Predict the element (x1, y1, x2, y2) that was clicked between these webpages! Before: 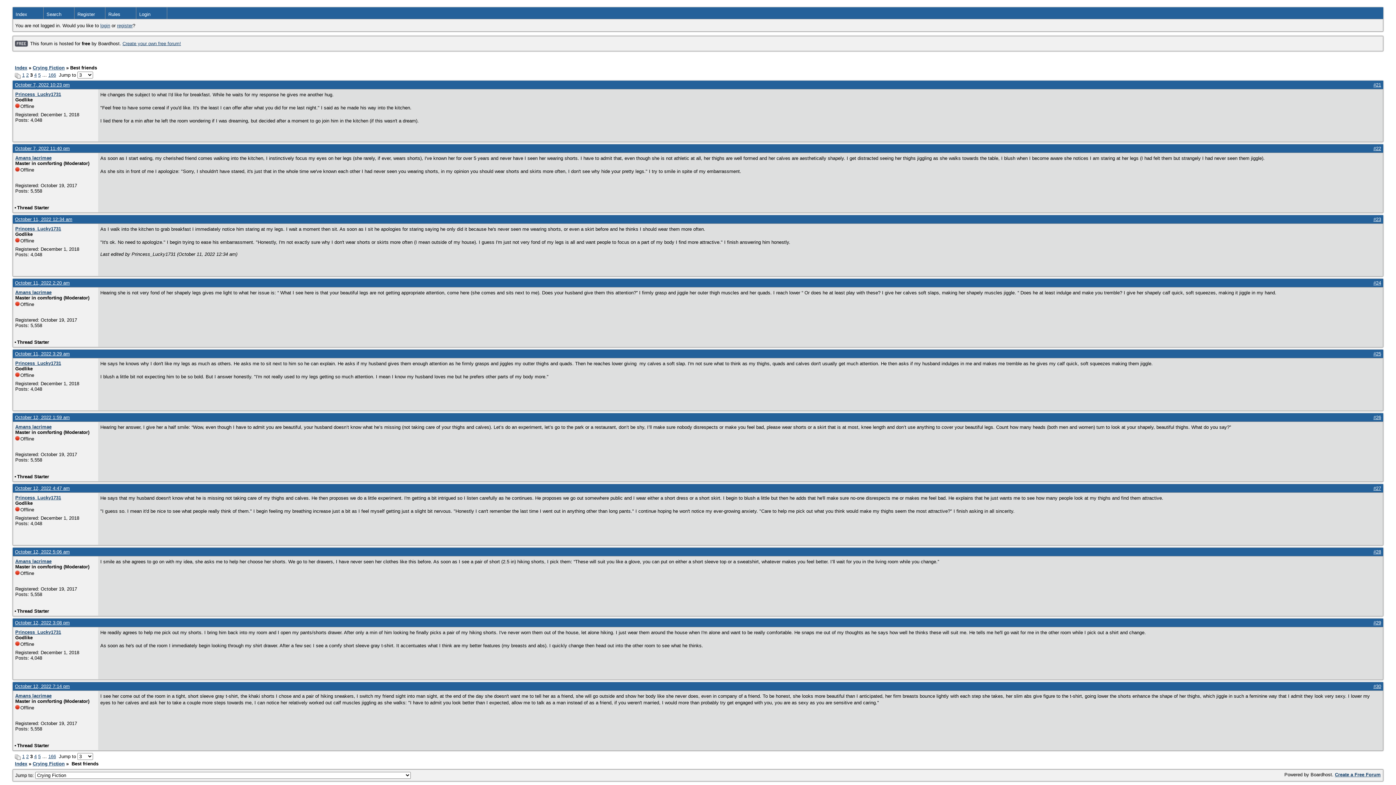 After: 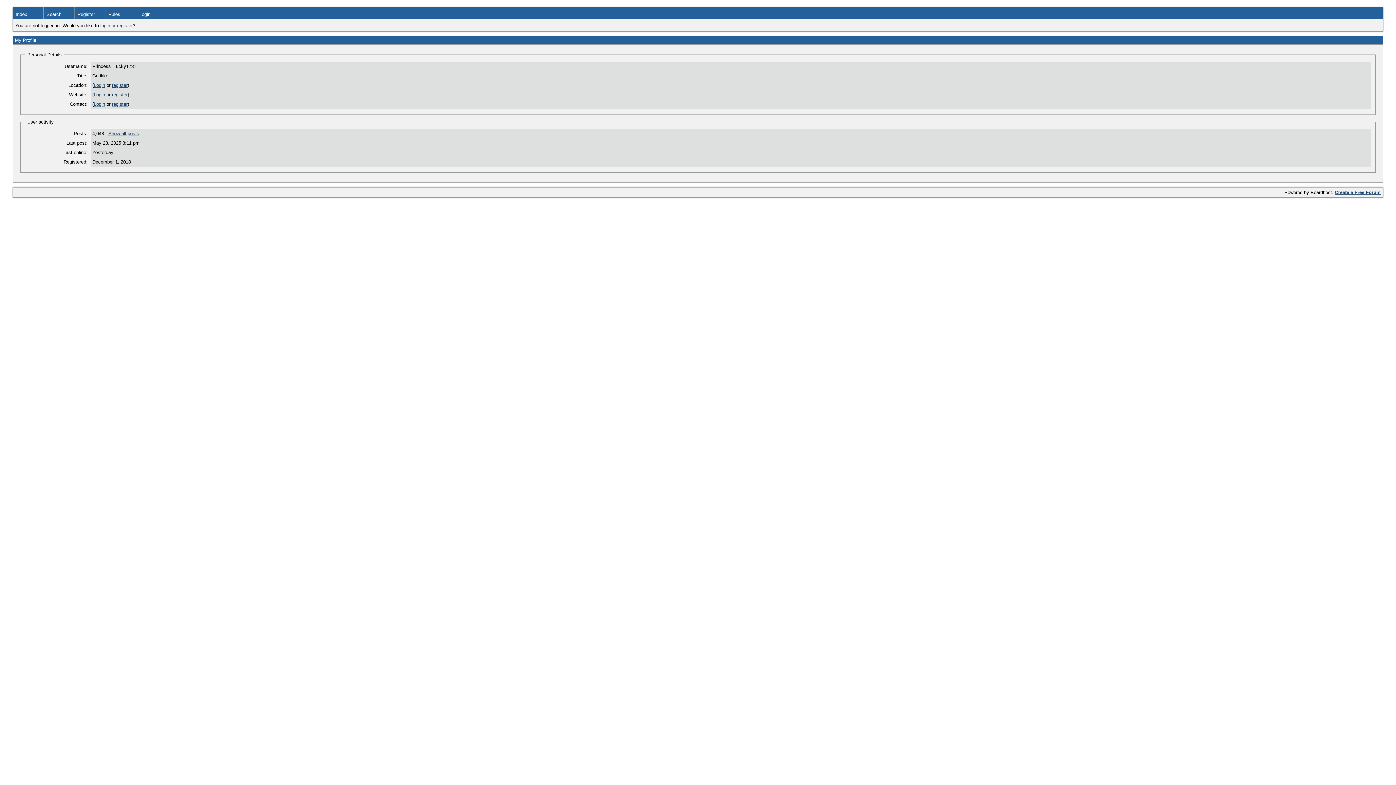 Action: bbox: (15, 226, 61, 231) label: Princess_Lucky1731